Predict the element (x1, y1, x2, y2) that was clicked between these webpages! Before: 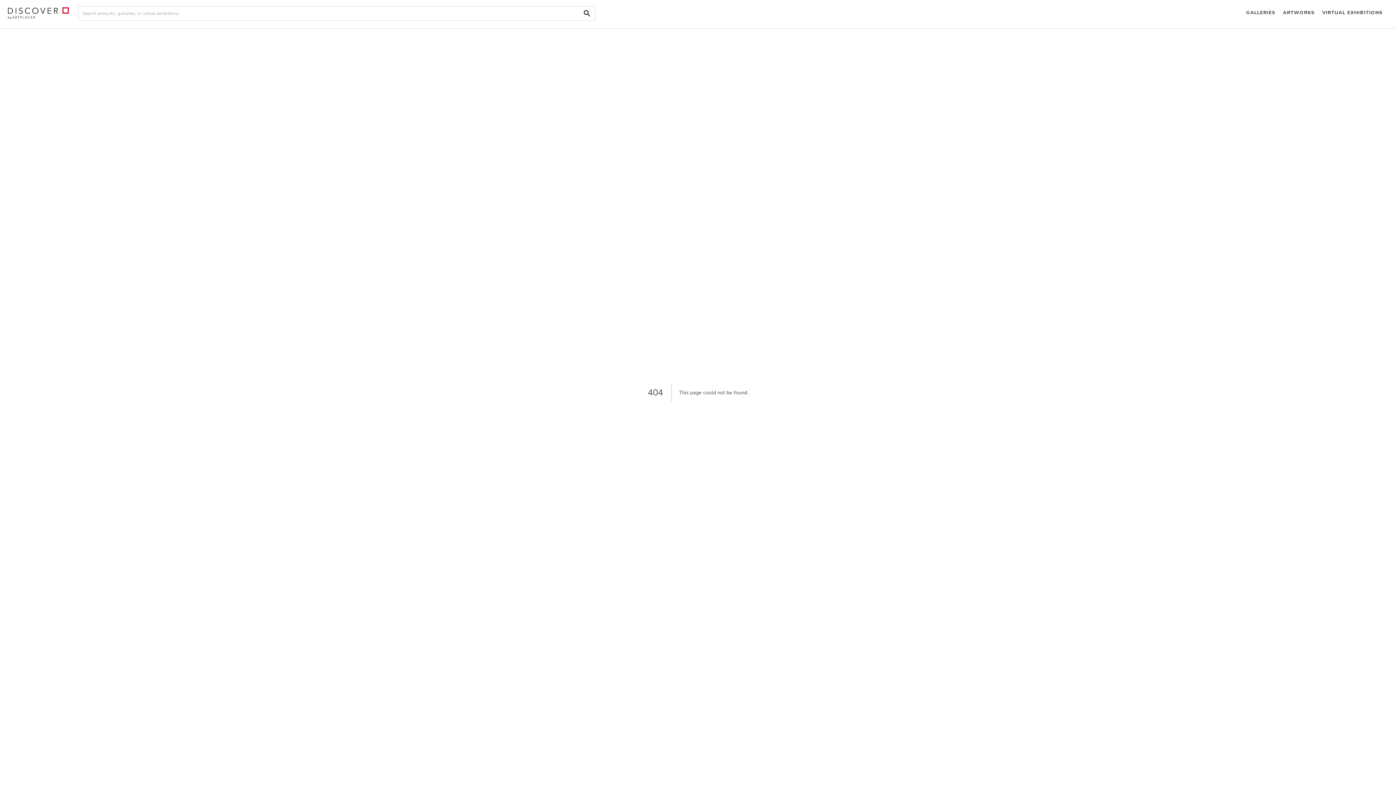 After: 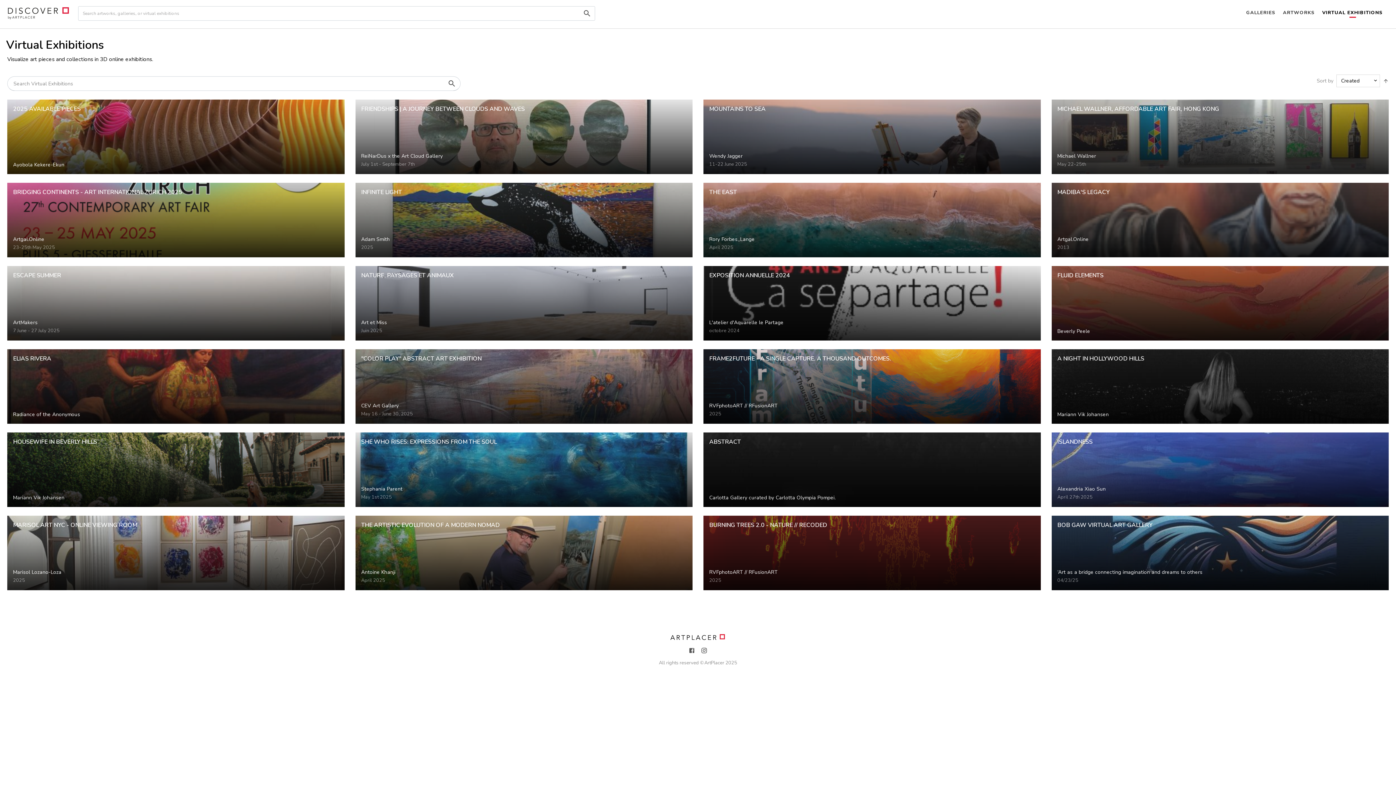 Action: label: VIRTUAL EXHIBITIONS bbox: (1318, 0, 1386, 26)